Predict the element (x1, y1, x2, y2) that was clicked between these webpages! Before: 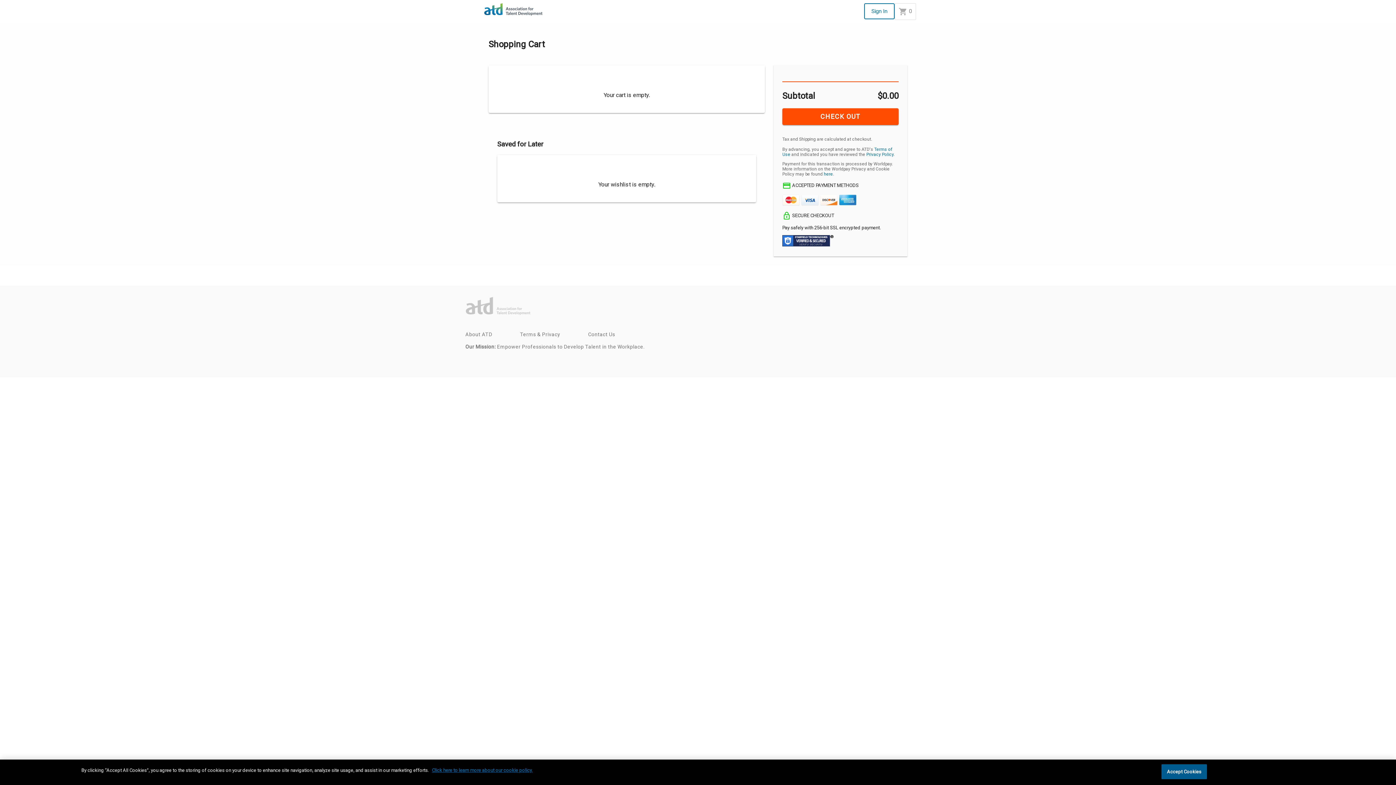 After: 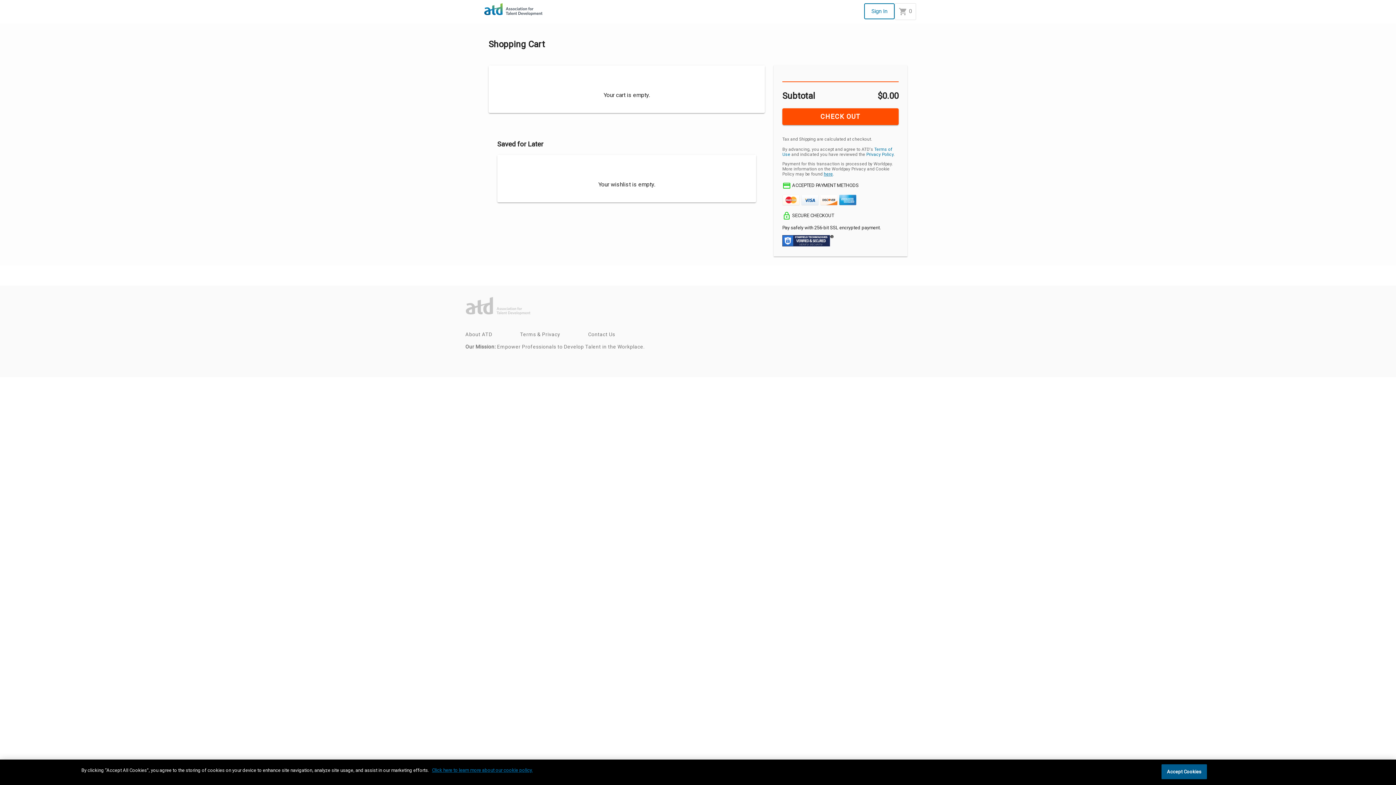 Action: label: here bbox: (824, 171, 833, 176)